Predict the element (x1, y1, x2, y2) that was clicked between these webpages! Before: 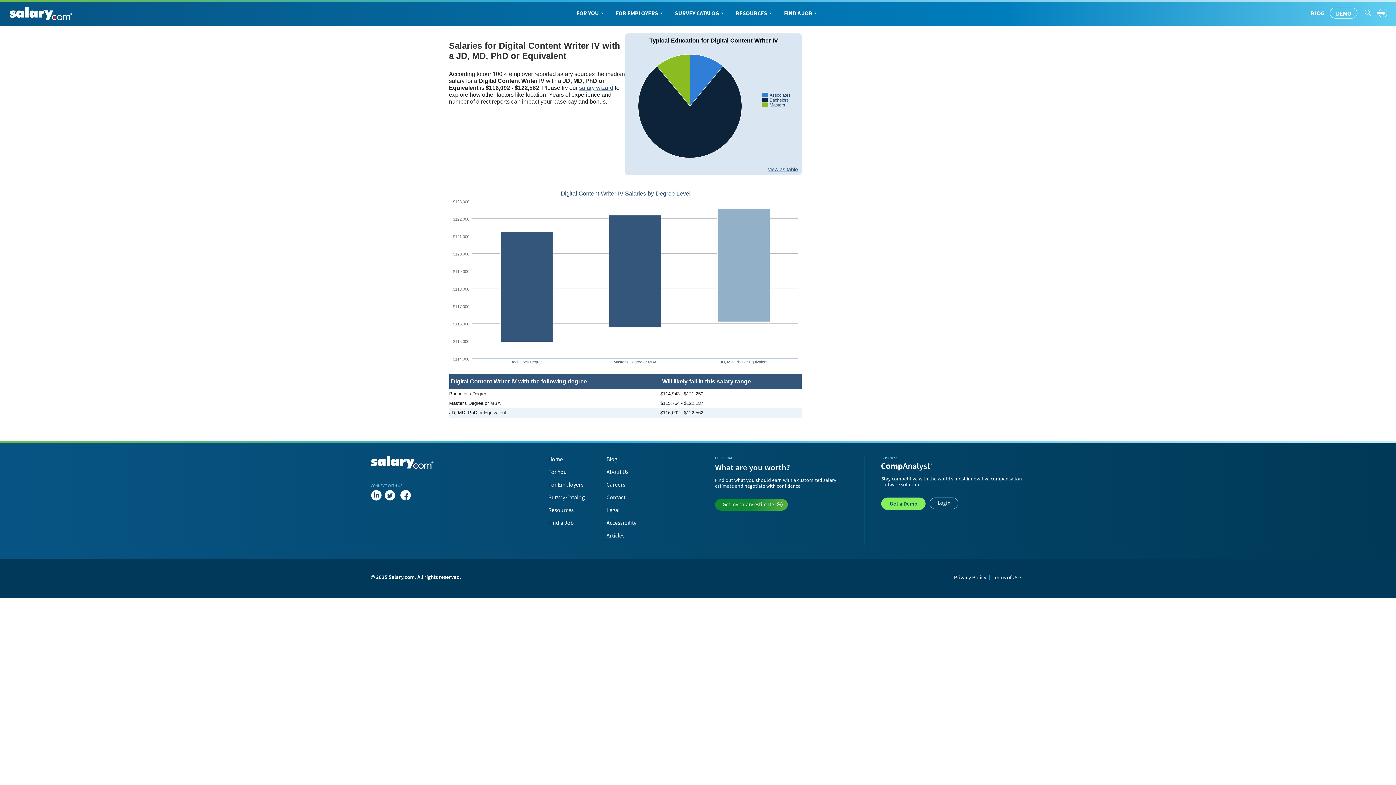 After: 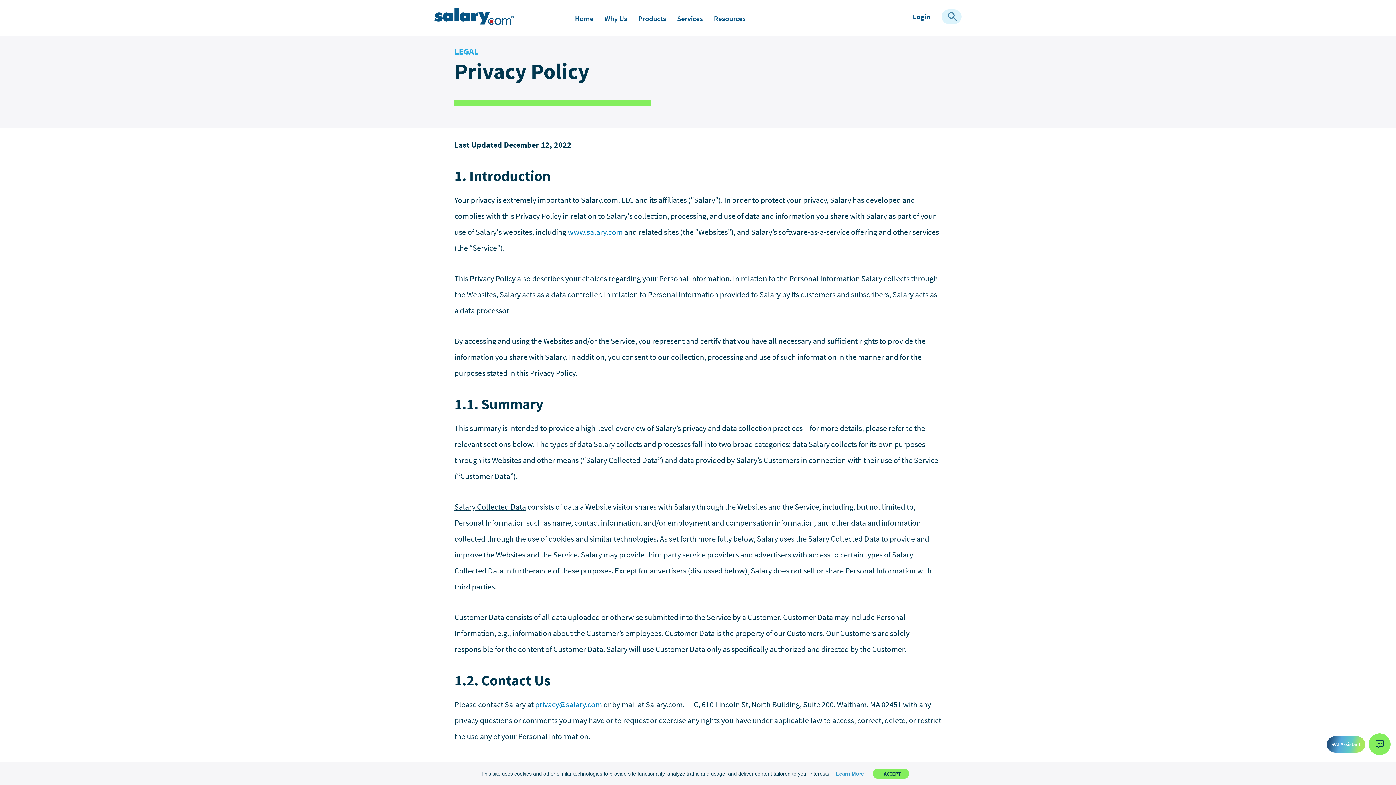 Action: label: Privacy Policy bbox: (954, 574, 986, 580)